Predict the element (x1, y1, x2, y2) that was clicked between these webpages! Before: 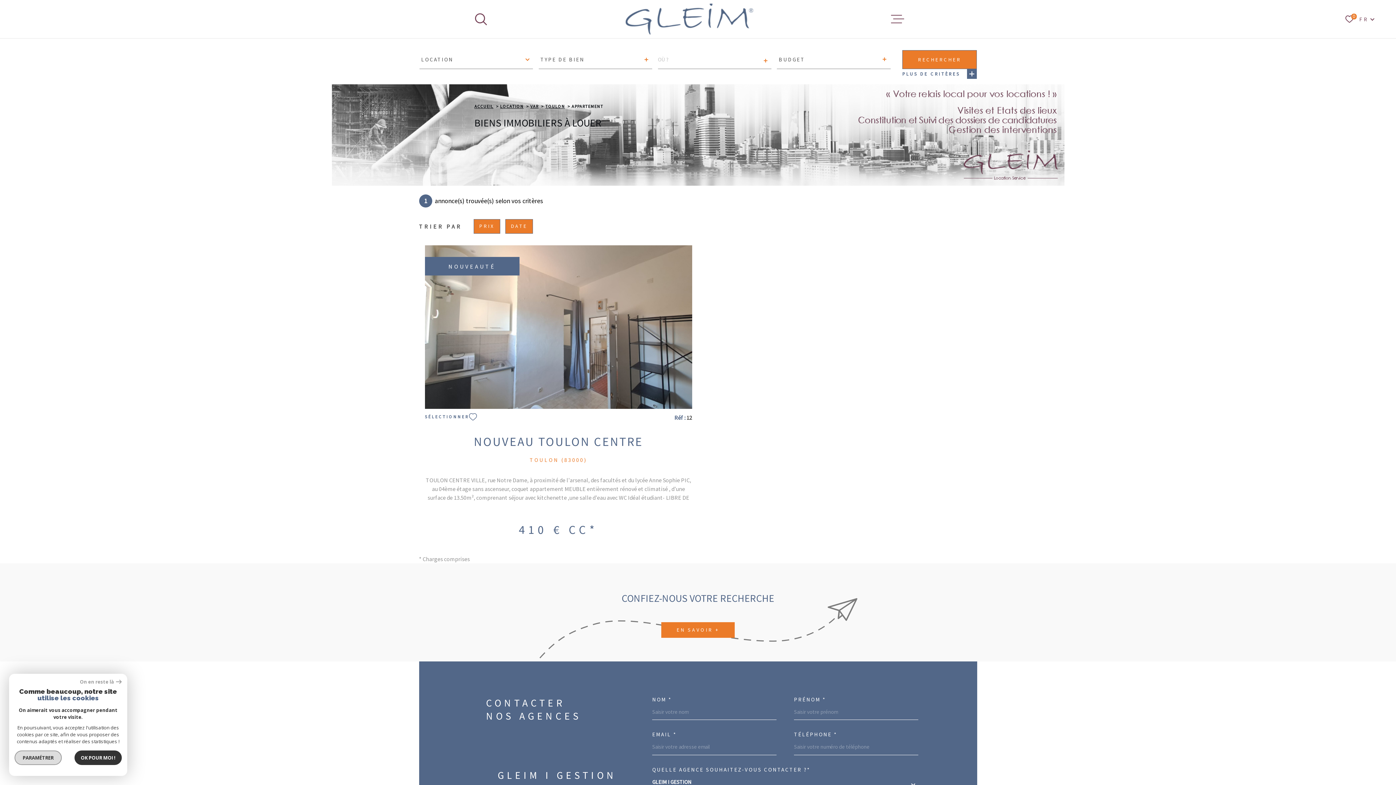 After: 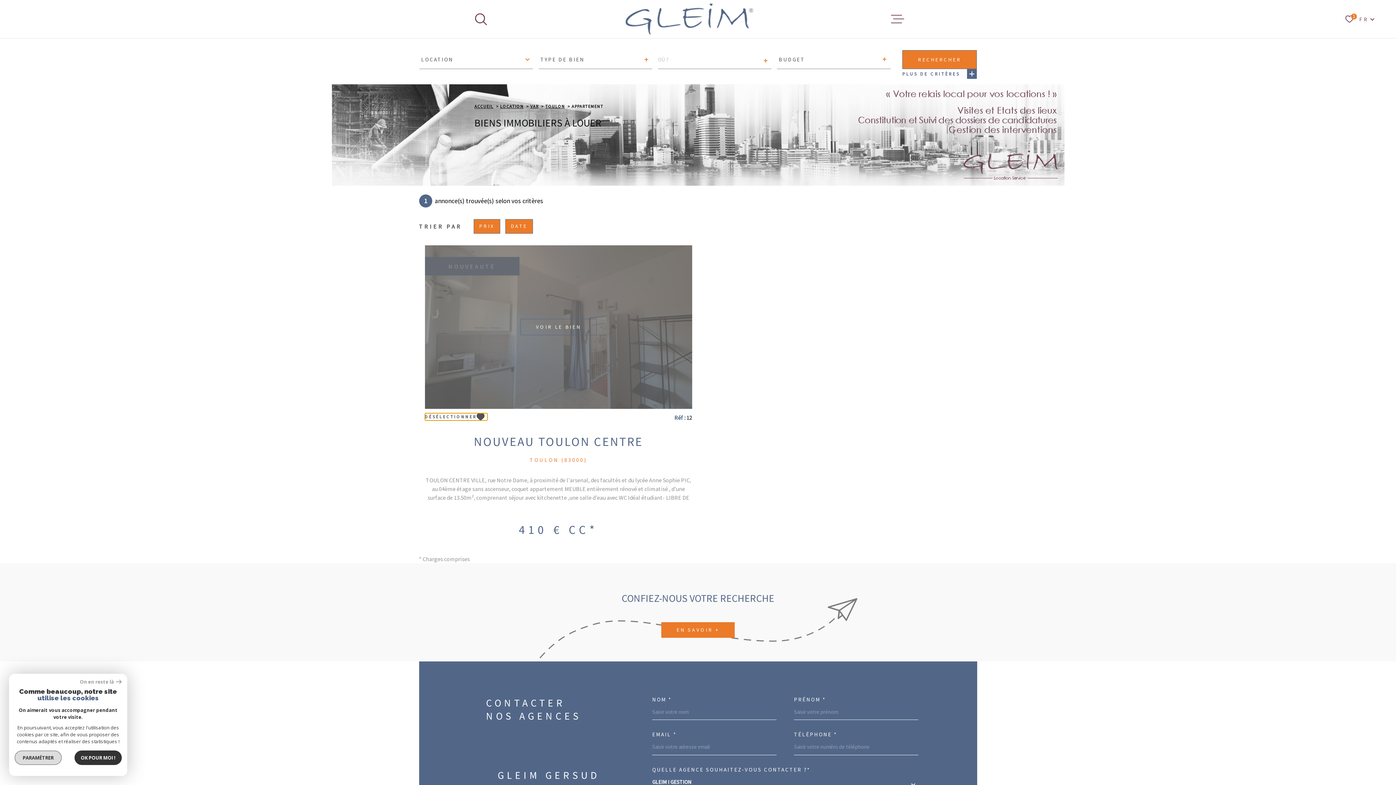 Action: bbox: (424, 413, 480, 420) label: SÉLECTIONNER